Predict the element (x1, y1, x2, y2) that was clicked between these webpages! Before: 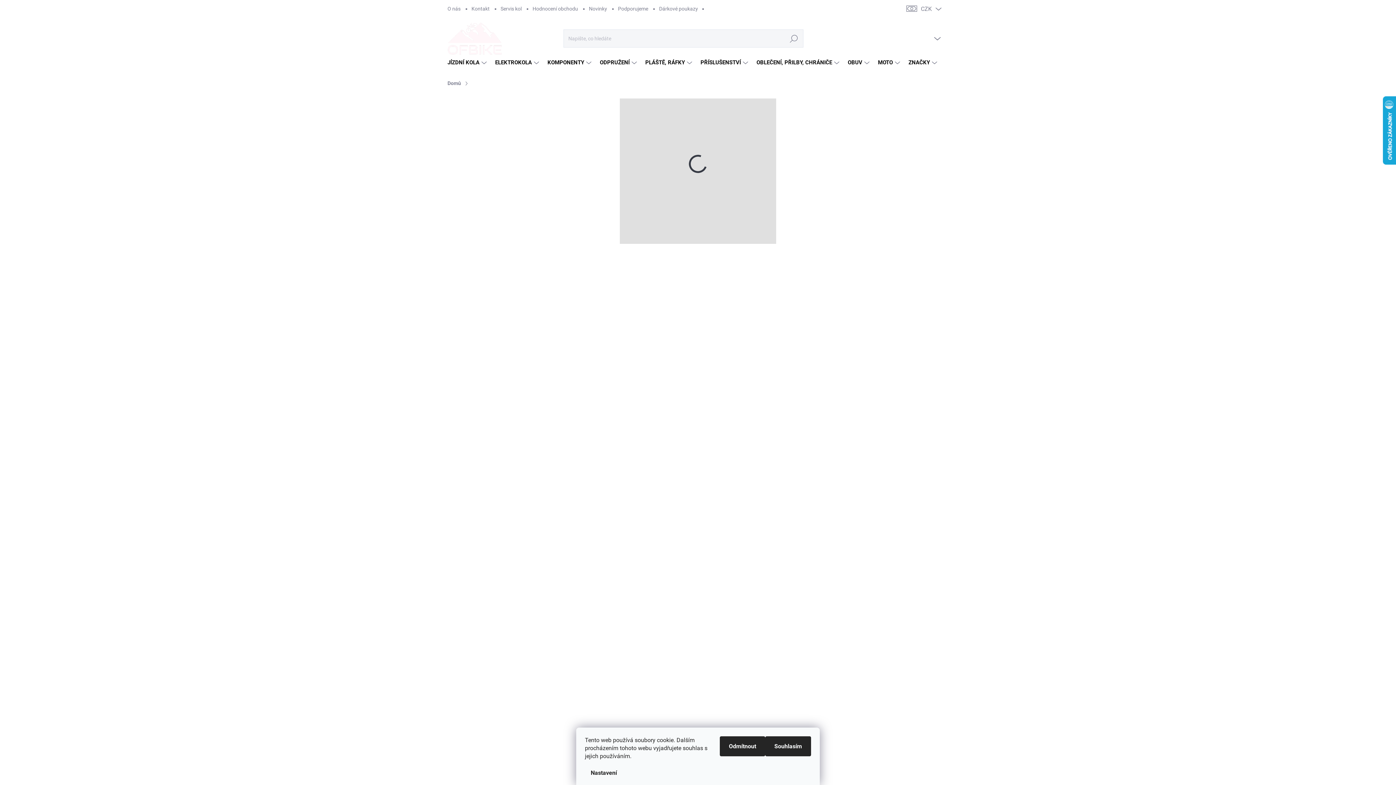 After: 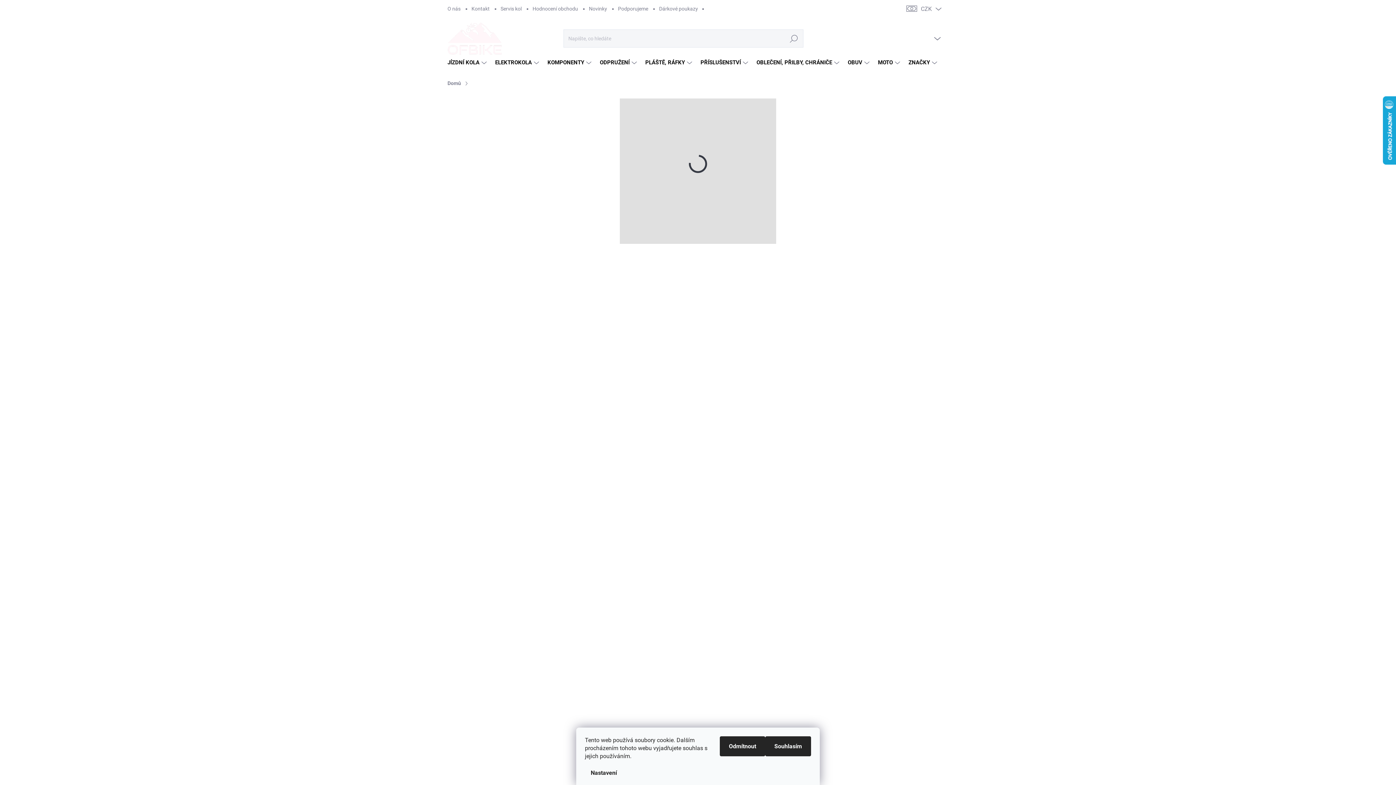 Action: label: Domů bbox: (447, 77, 468, 89)